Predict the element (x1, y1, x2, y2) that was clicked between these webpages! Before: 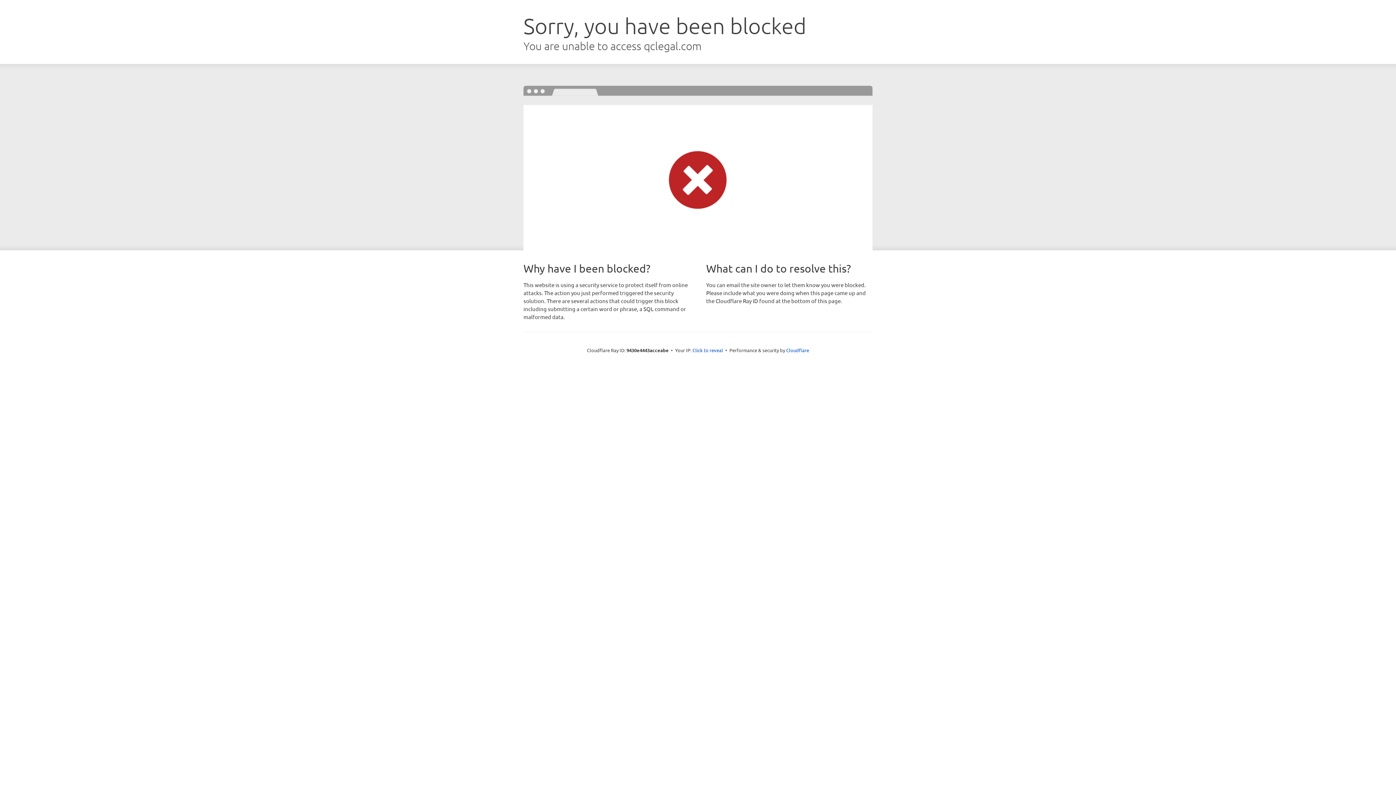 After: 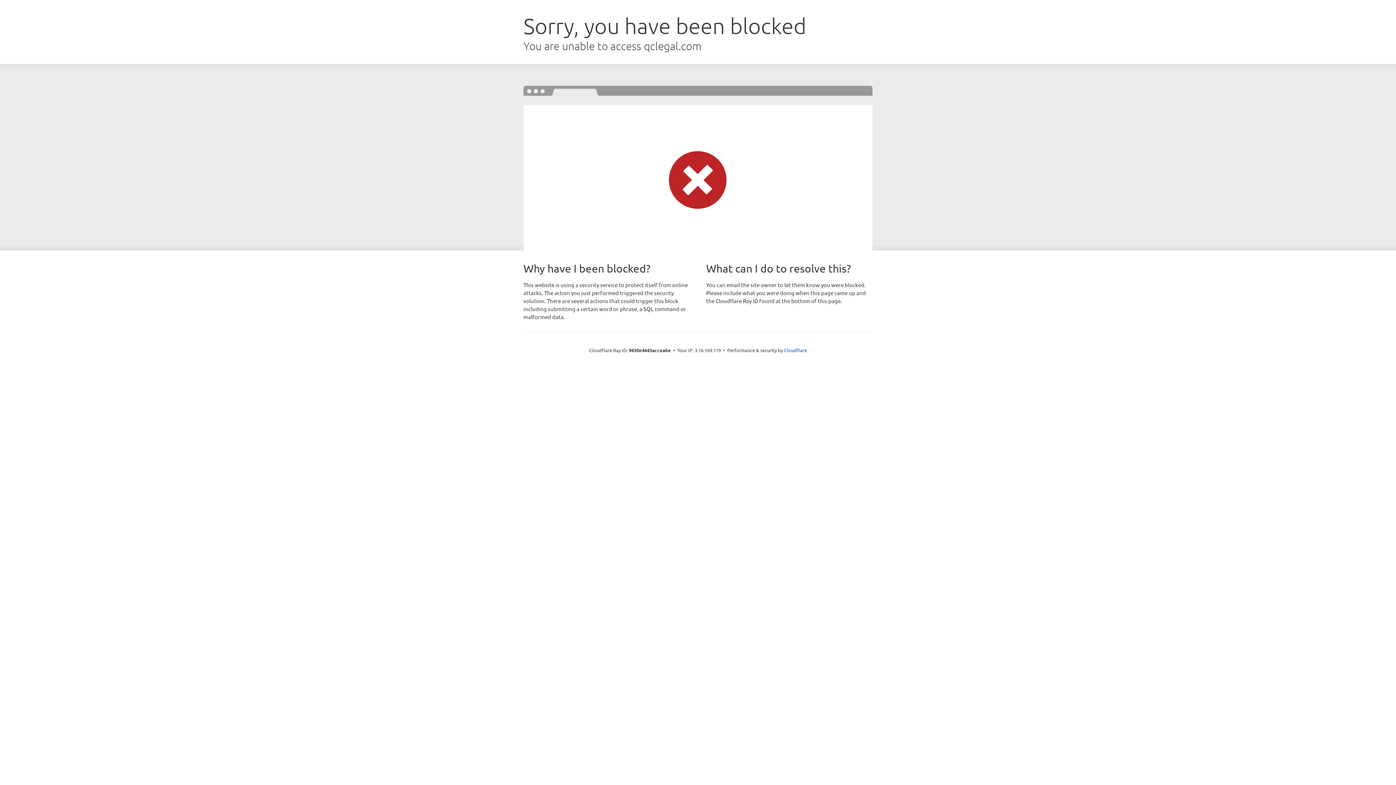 Action: label: Click to reveal bbox: (692, 346, 723, 353)